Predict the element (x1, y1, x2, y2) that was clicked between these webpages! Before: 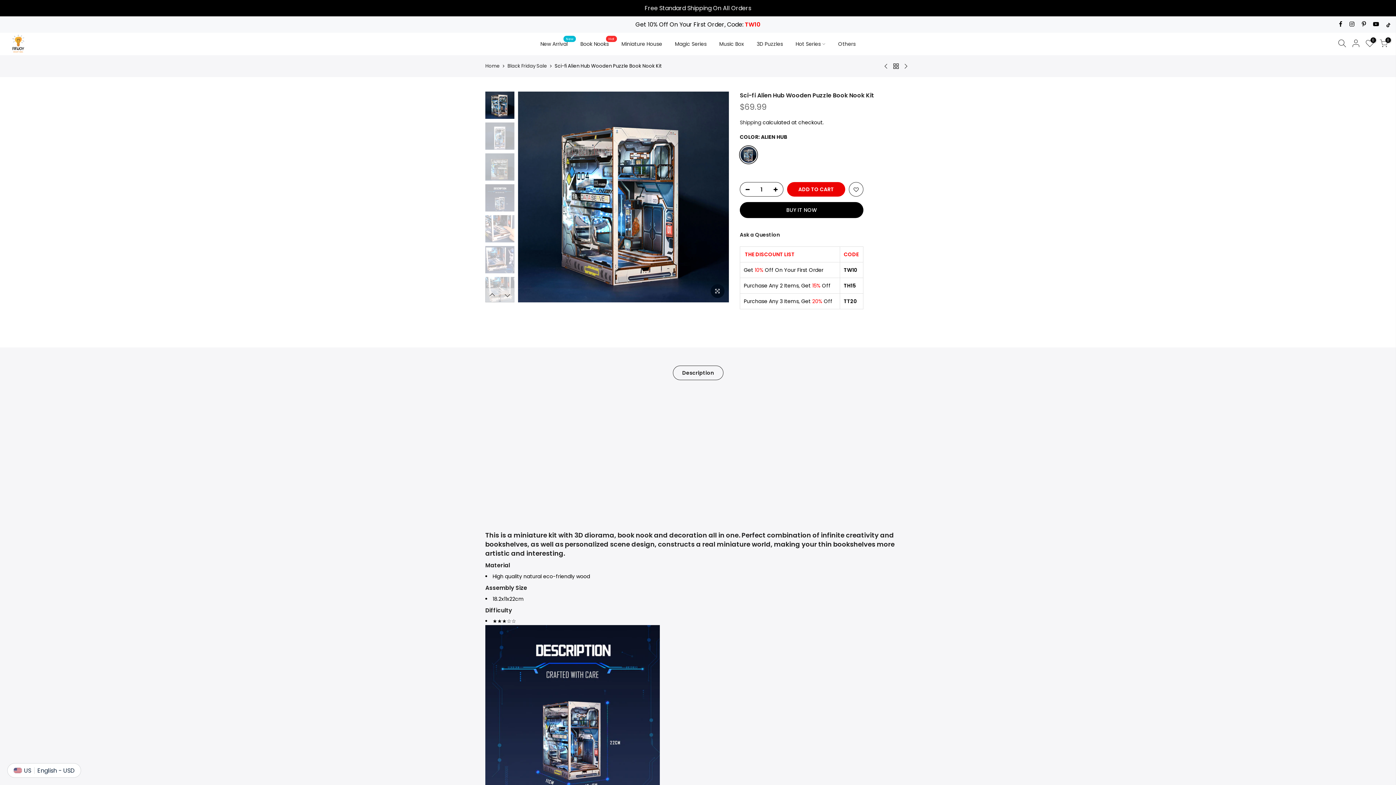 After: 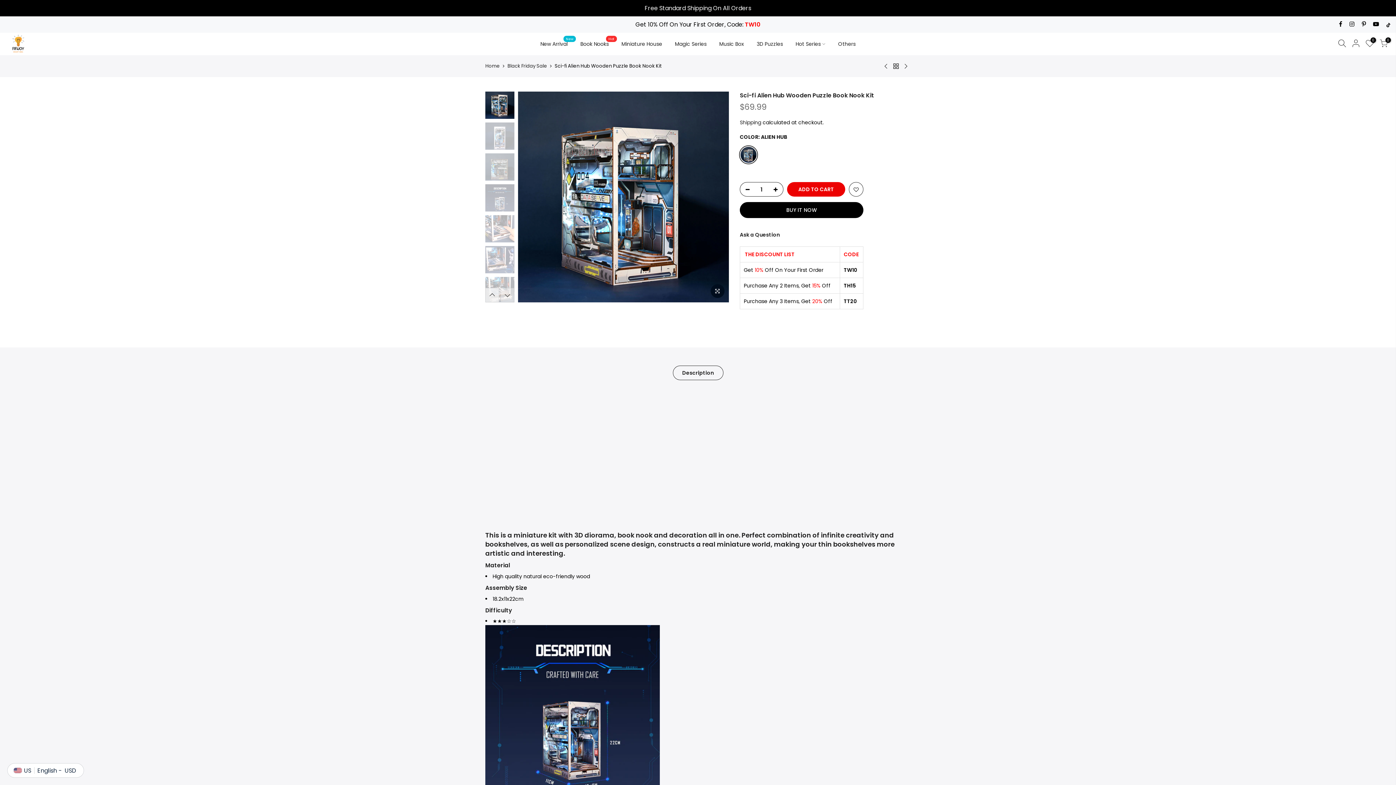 Action: label: Previous bbox: (485, 288, 499, 302)